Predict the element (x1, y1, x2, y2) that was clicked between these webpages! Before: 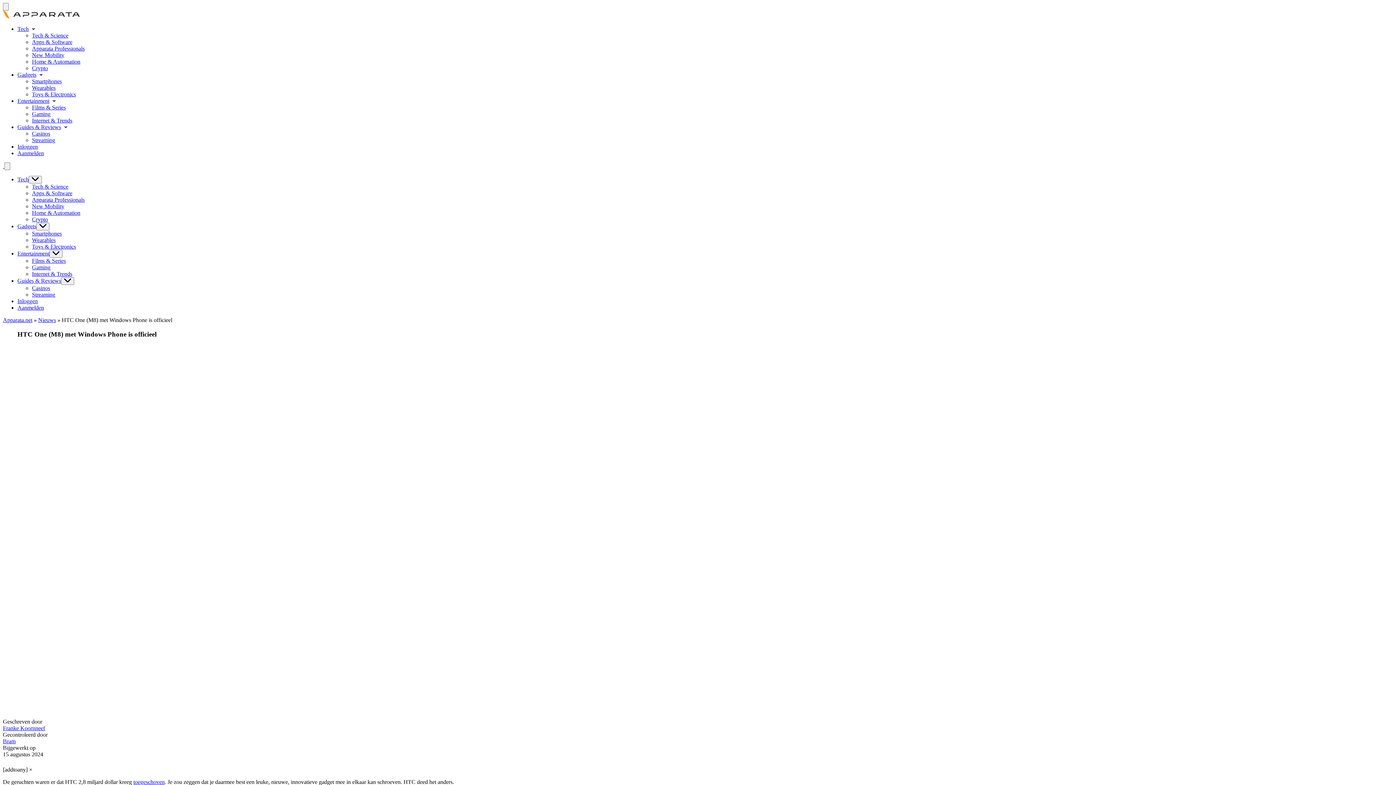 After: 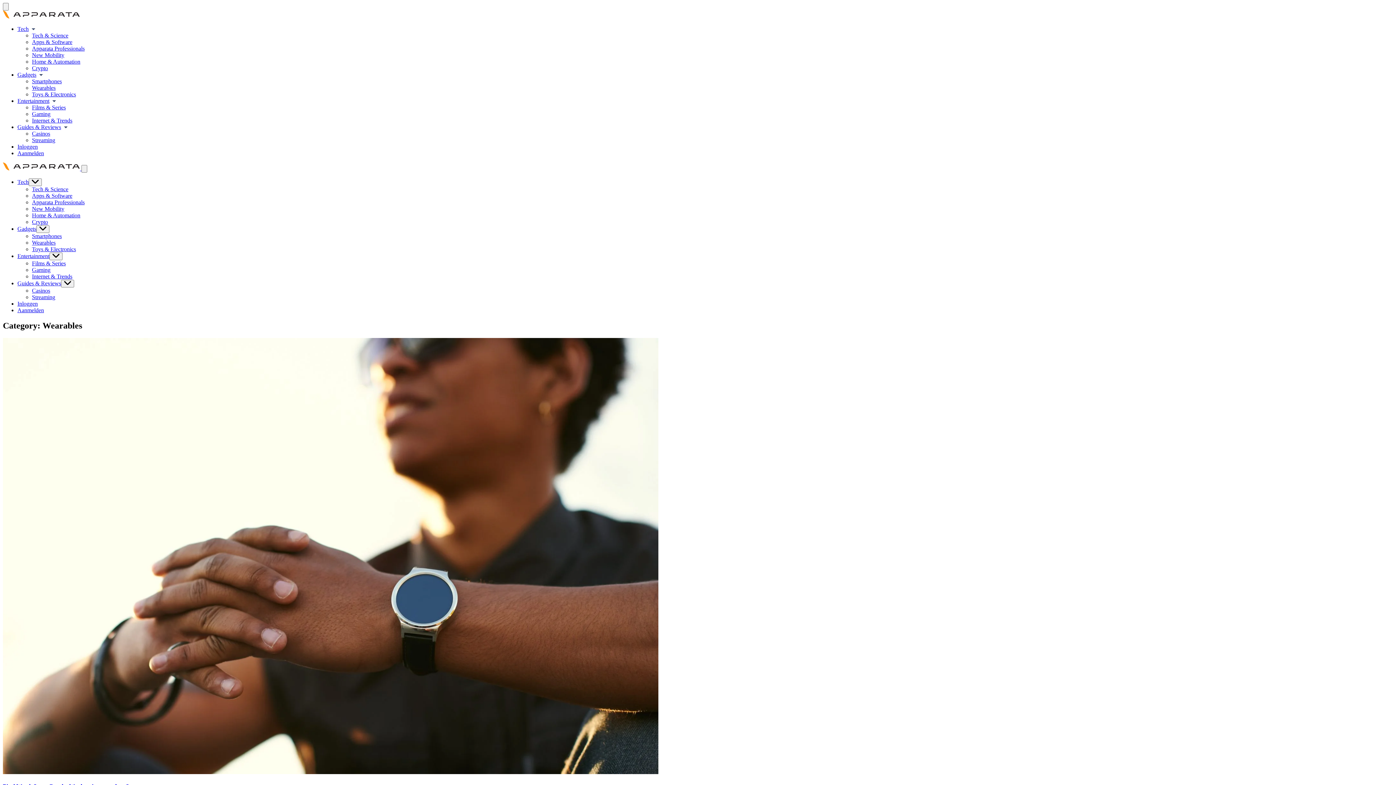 Action: label: Wearables bbox: (32, 84, 55, 91)